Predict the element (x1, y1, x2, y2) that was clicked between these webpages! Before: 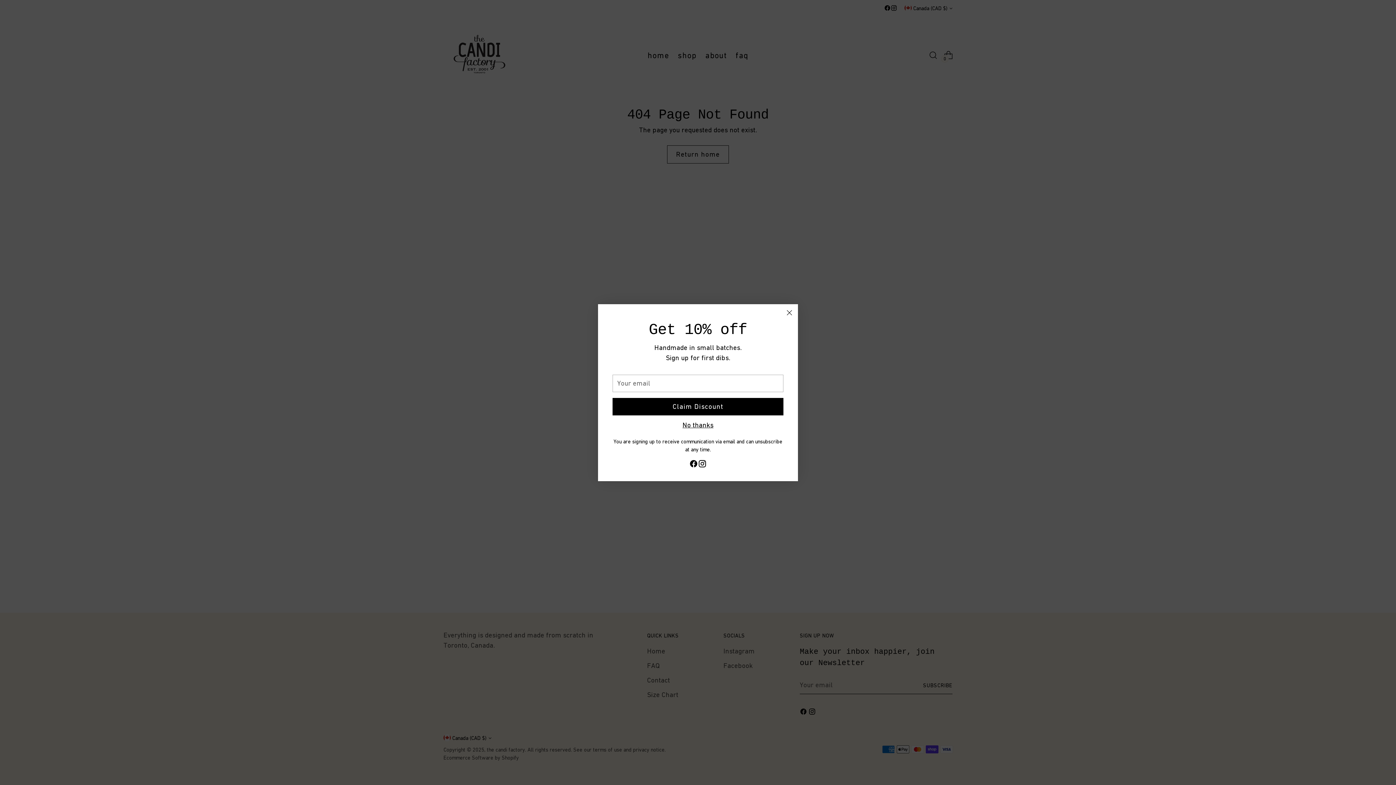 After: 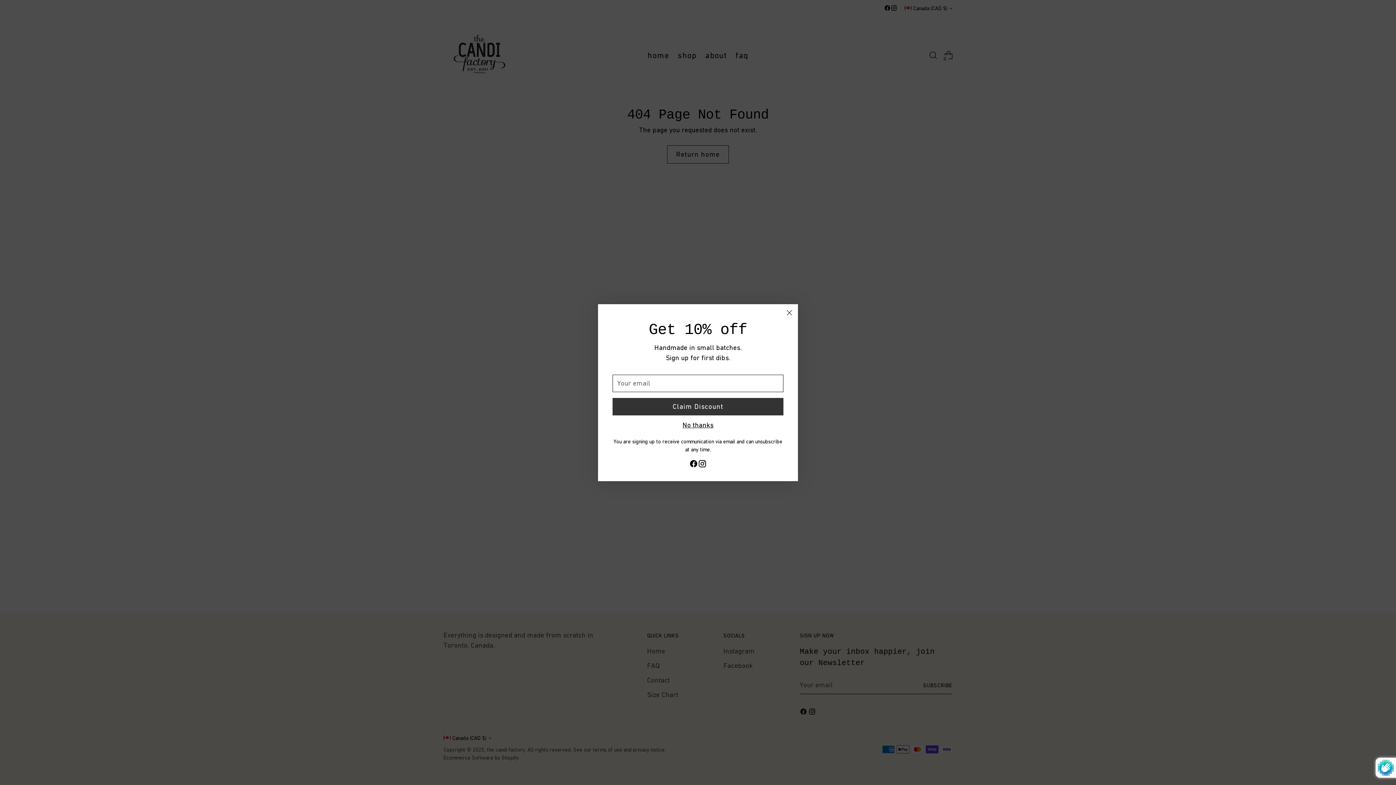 Action: label: Claim Discount bbox: (612, 398, 783, 415)